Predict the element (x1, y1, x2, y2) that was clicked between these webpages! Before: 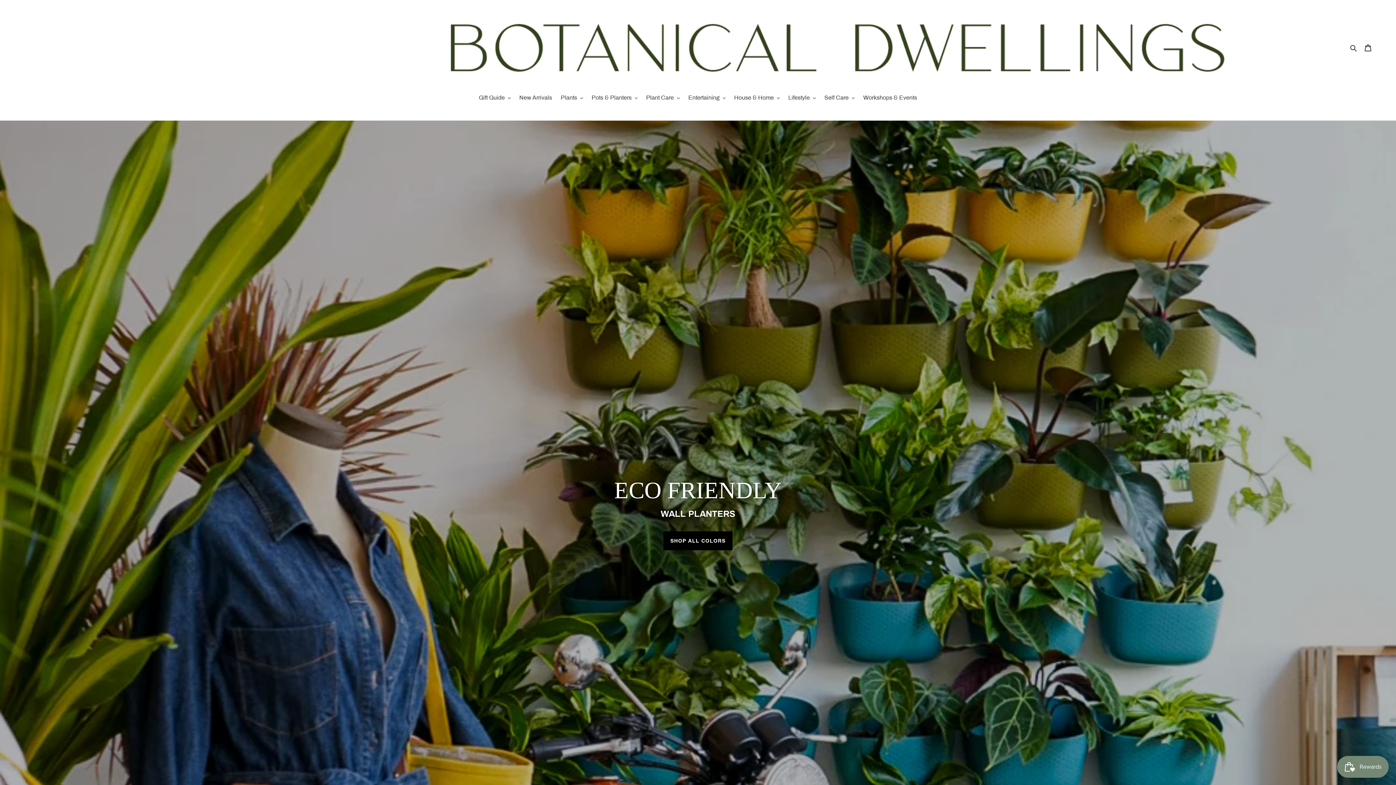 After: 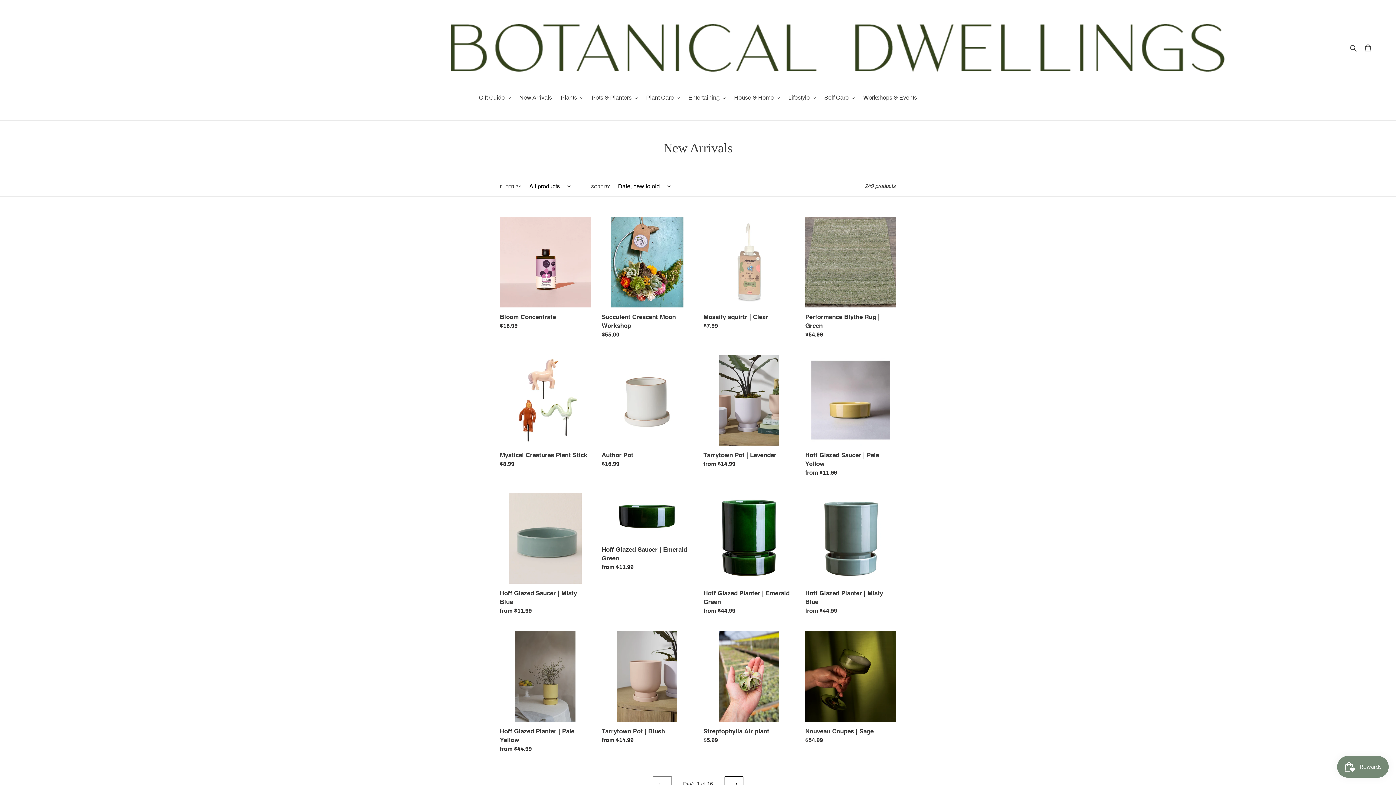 Action: bbox: (515, 93, 555, 103) label: New Arrivals